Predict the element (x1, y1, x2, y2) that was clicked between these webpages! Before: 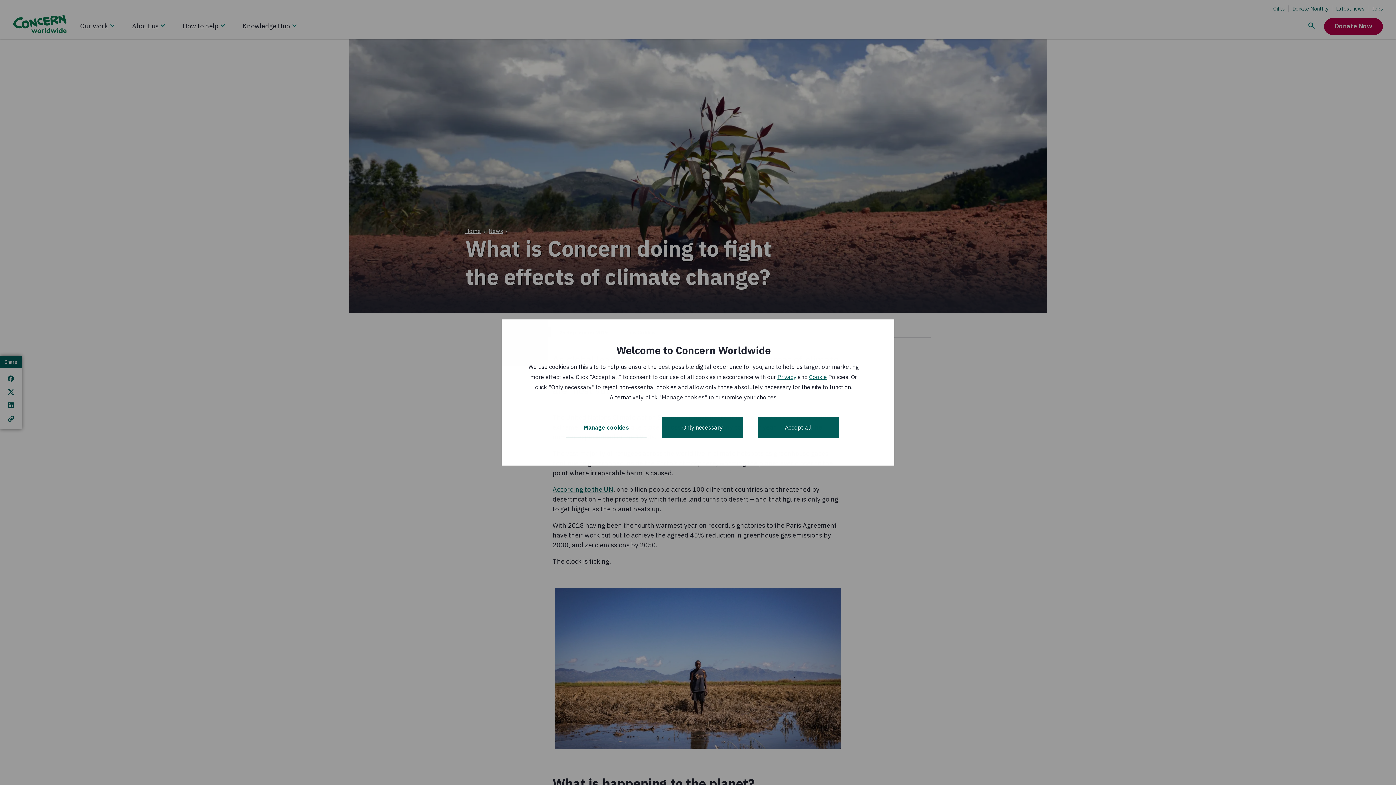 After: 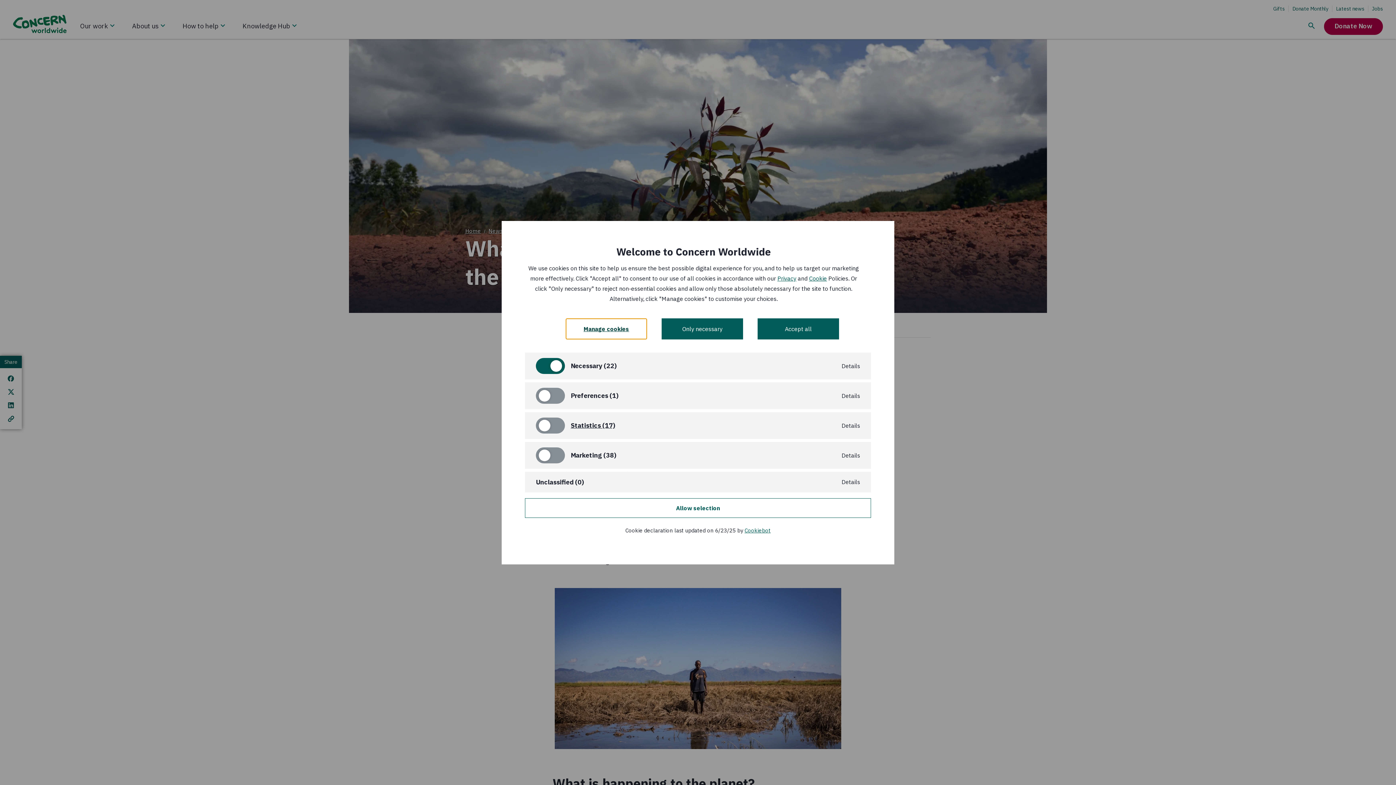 Action: label: Manage cookies bbox: (565, 417, 647, 438)